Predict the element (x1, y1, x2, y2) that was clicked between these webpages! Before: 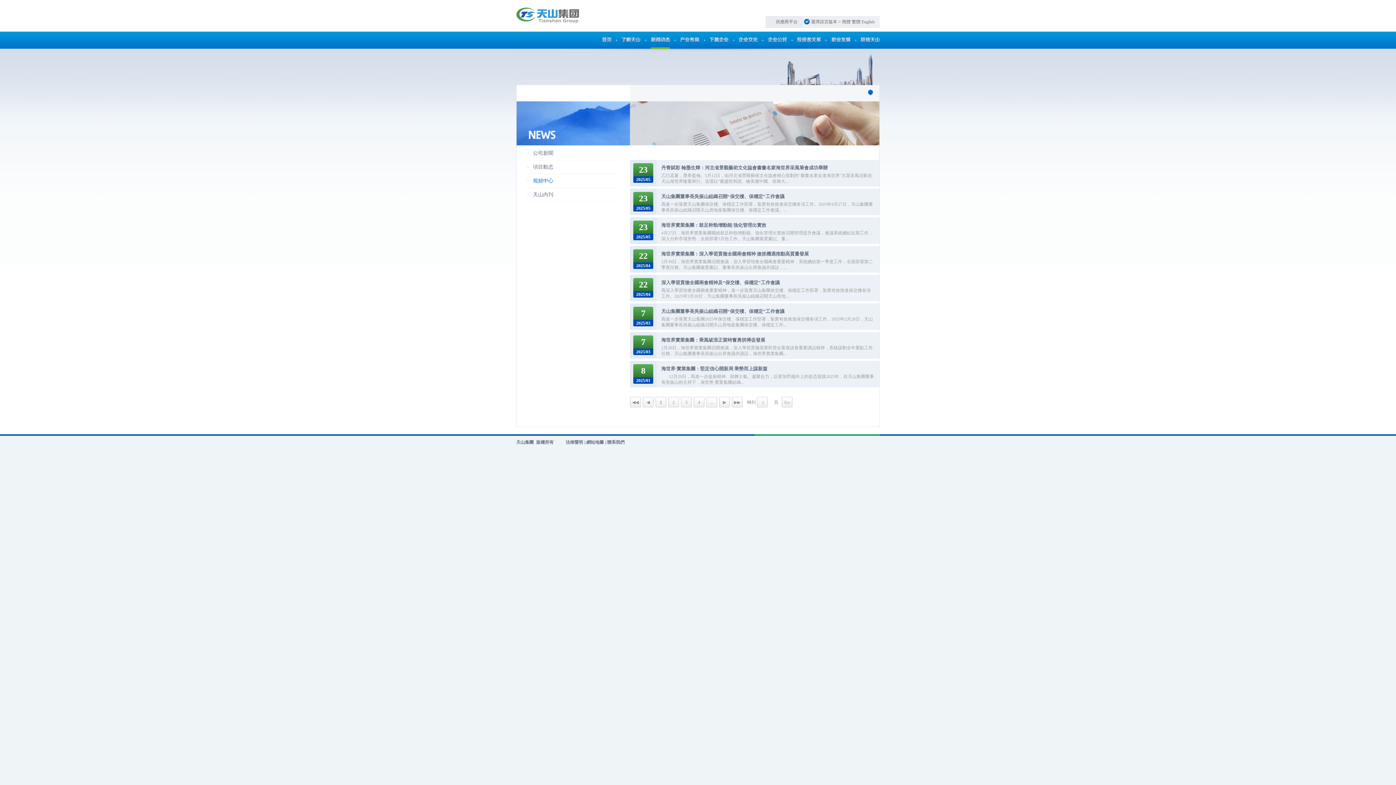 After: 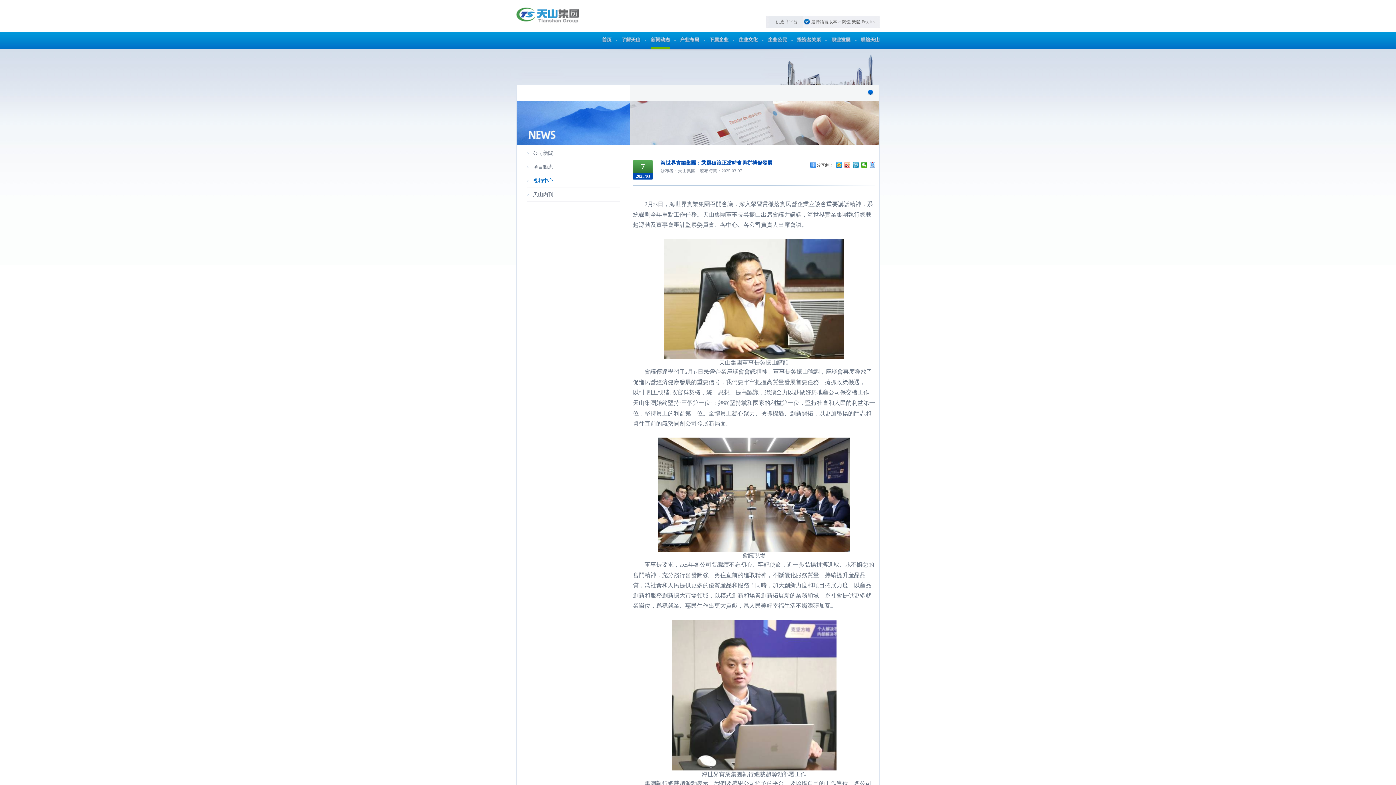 Action: label: 海世界實業集團：乘風破浪正當時奮勇拼搏促發展 bbox: (661, 337, 765, 342)